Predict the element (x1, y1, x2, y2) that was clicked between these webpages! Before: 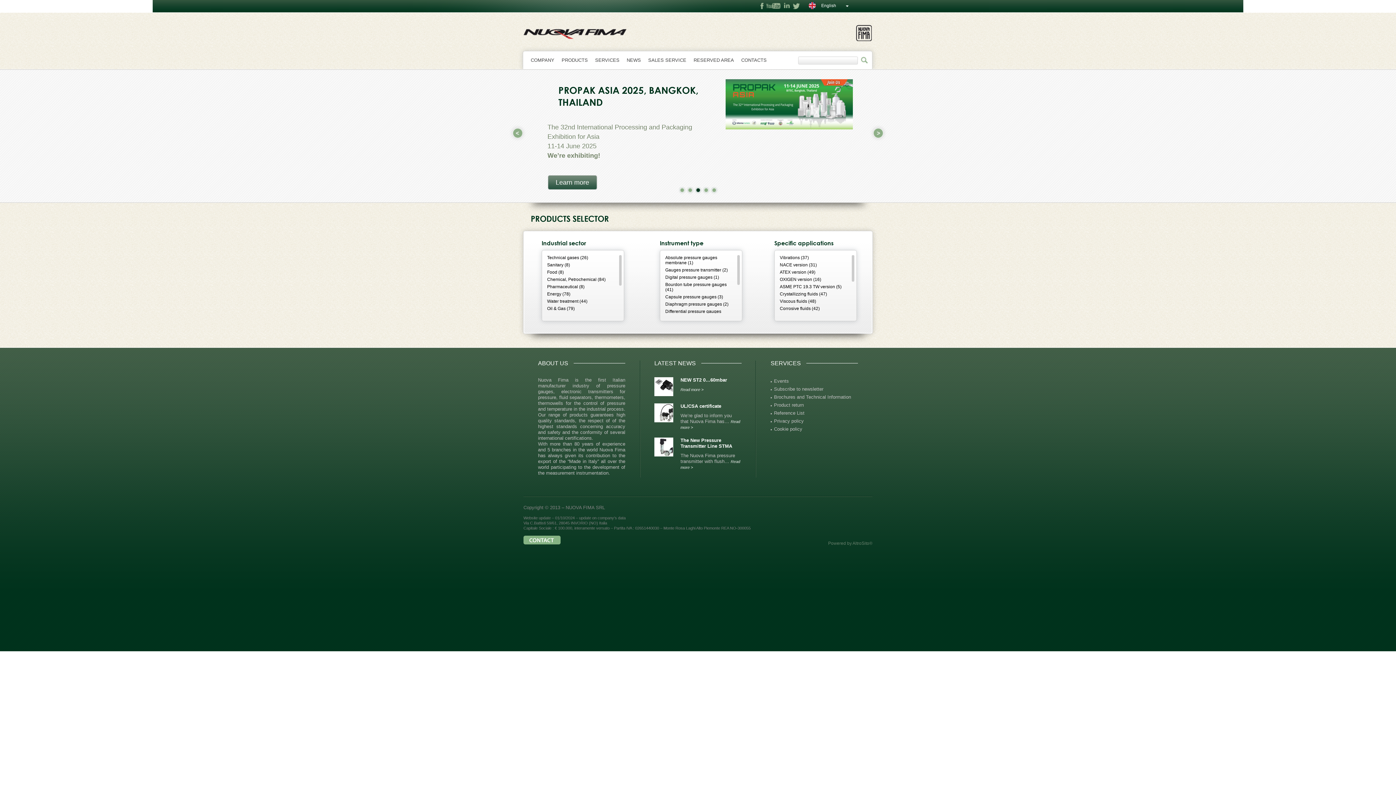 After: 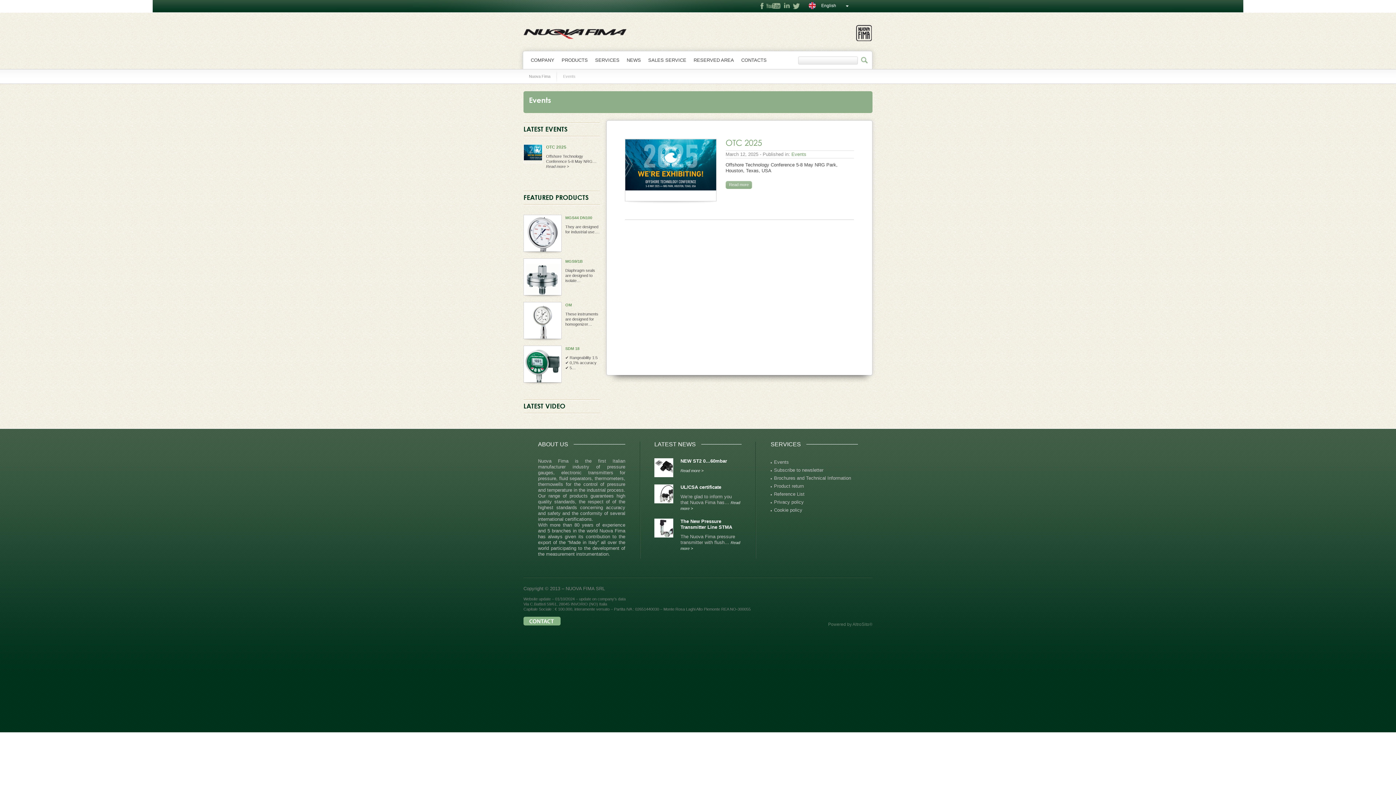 Action: bbox: (774, 378, 789, 384) label: Events